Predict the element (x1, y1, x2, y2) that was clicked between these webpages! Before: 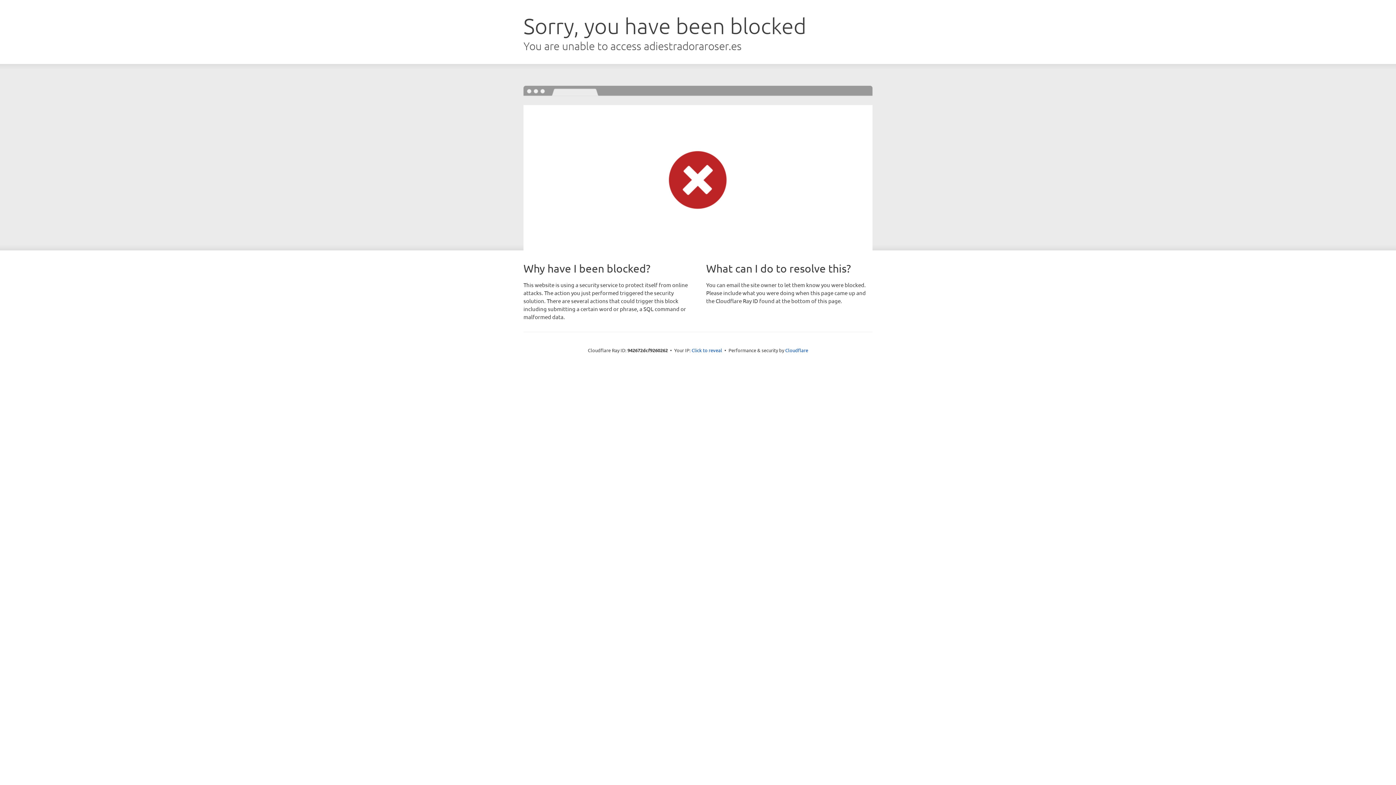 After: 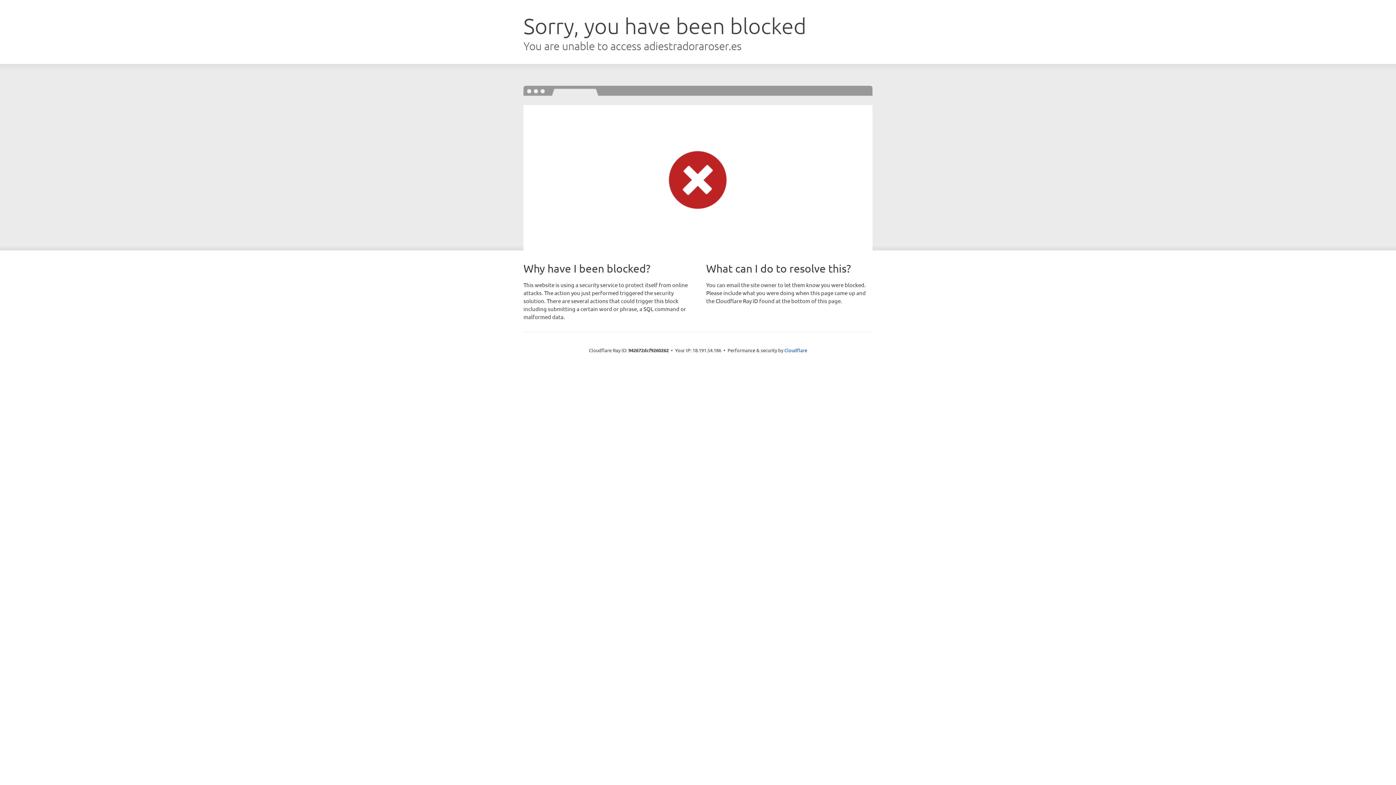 Action: bbox: (691, 346, 722, 353) label: Click to reveal